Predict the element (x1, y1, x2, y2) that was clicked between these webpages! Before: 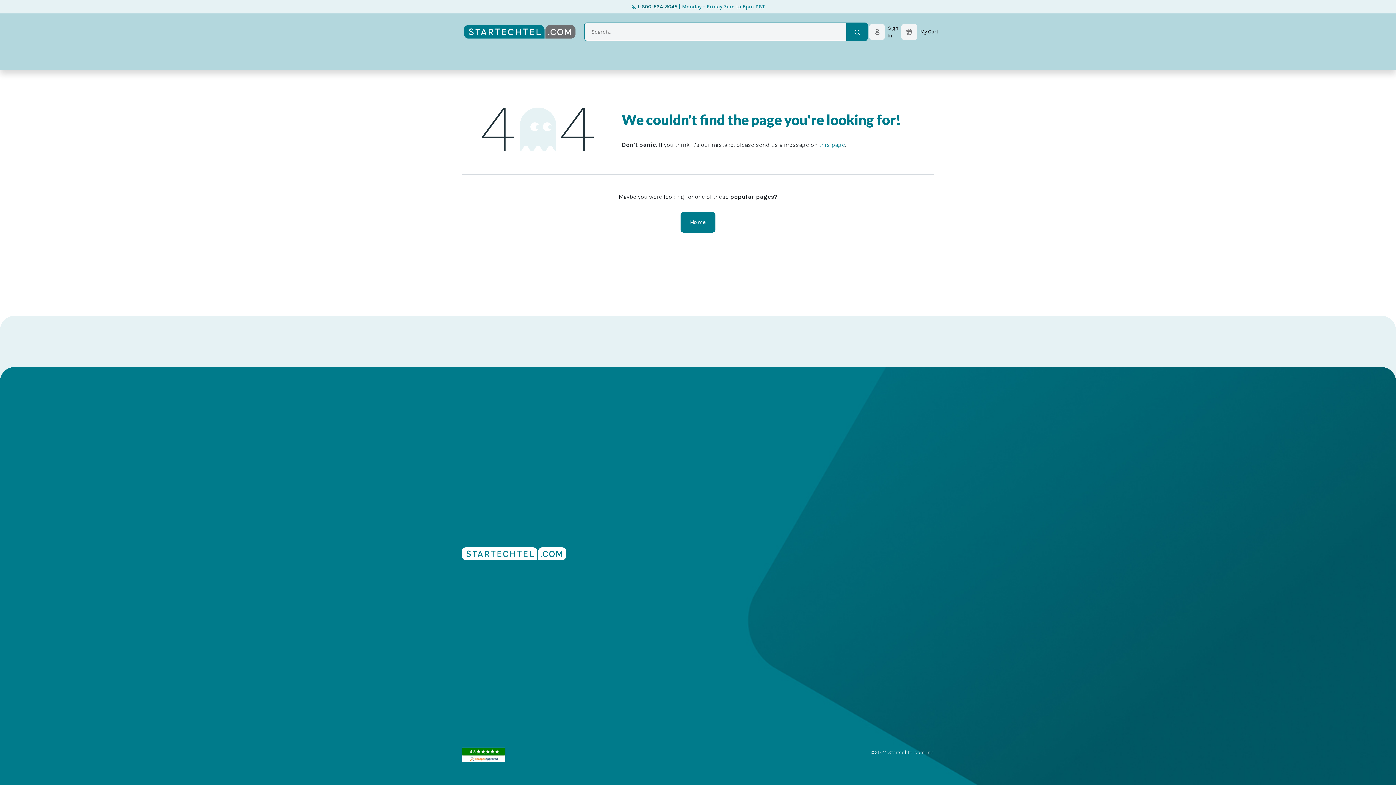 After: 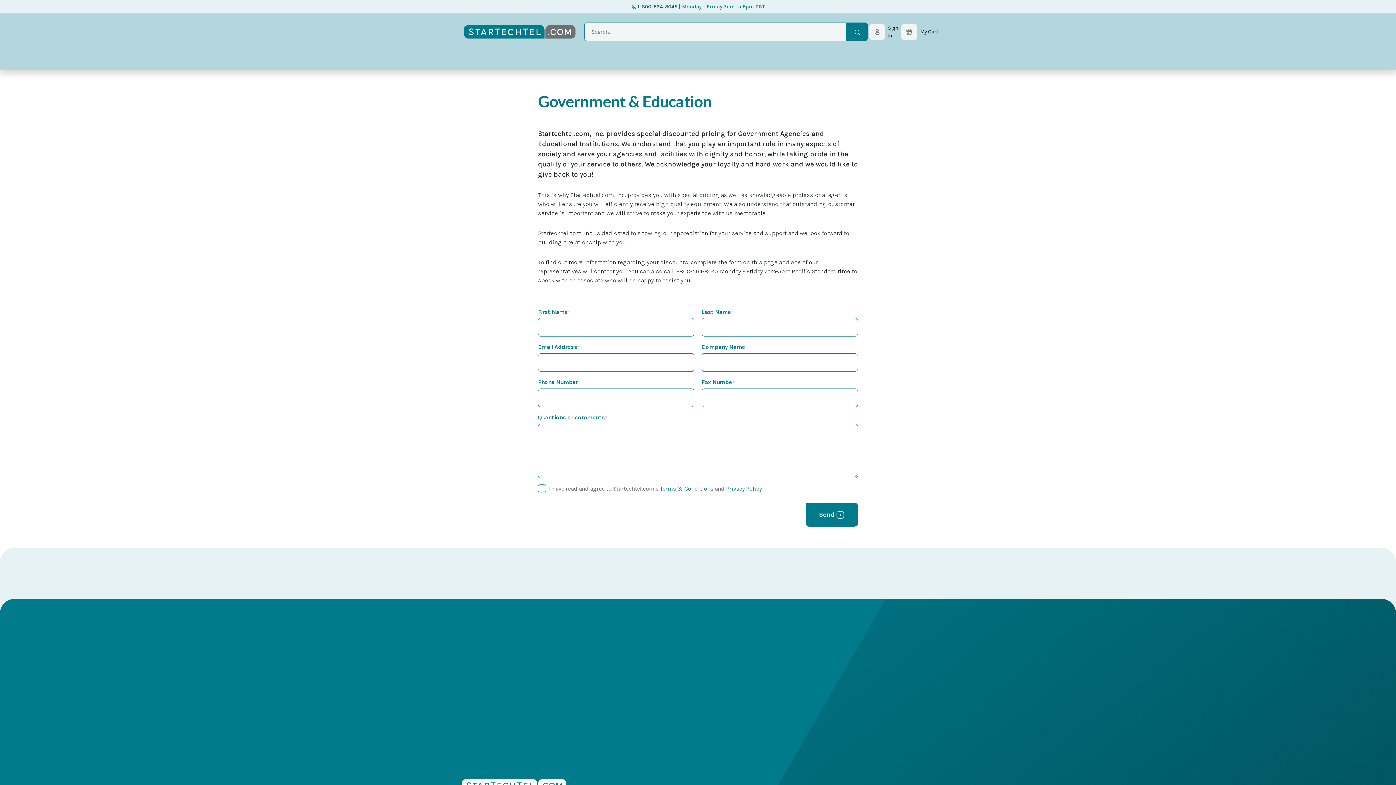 Action: label: Government bbox: (764, 47, 801, 66)